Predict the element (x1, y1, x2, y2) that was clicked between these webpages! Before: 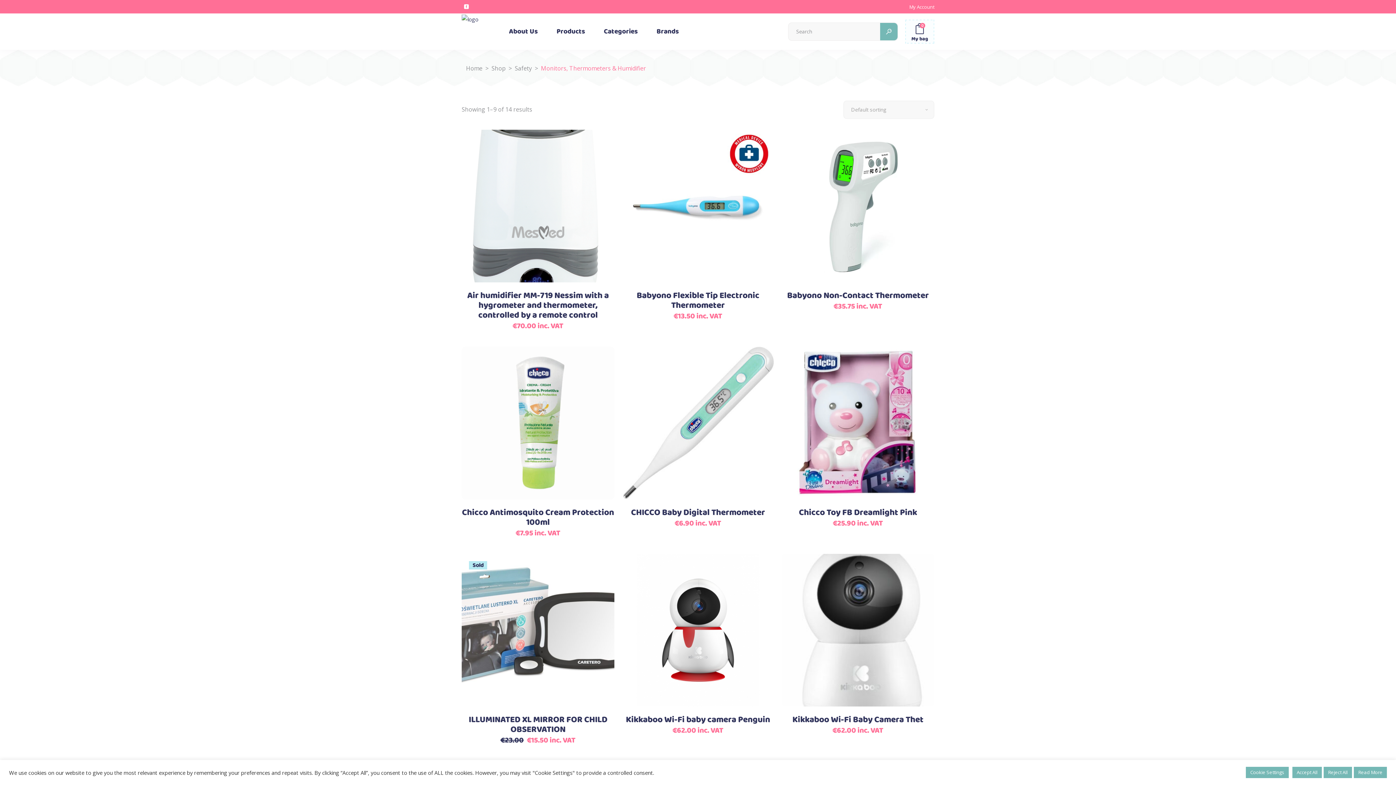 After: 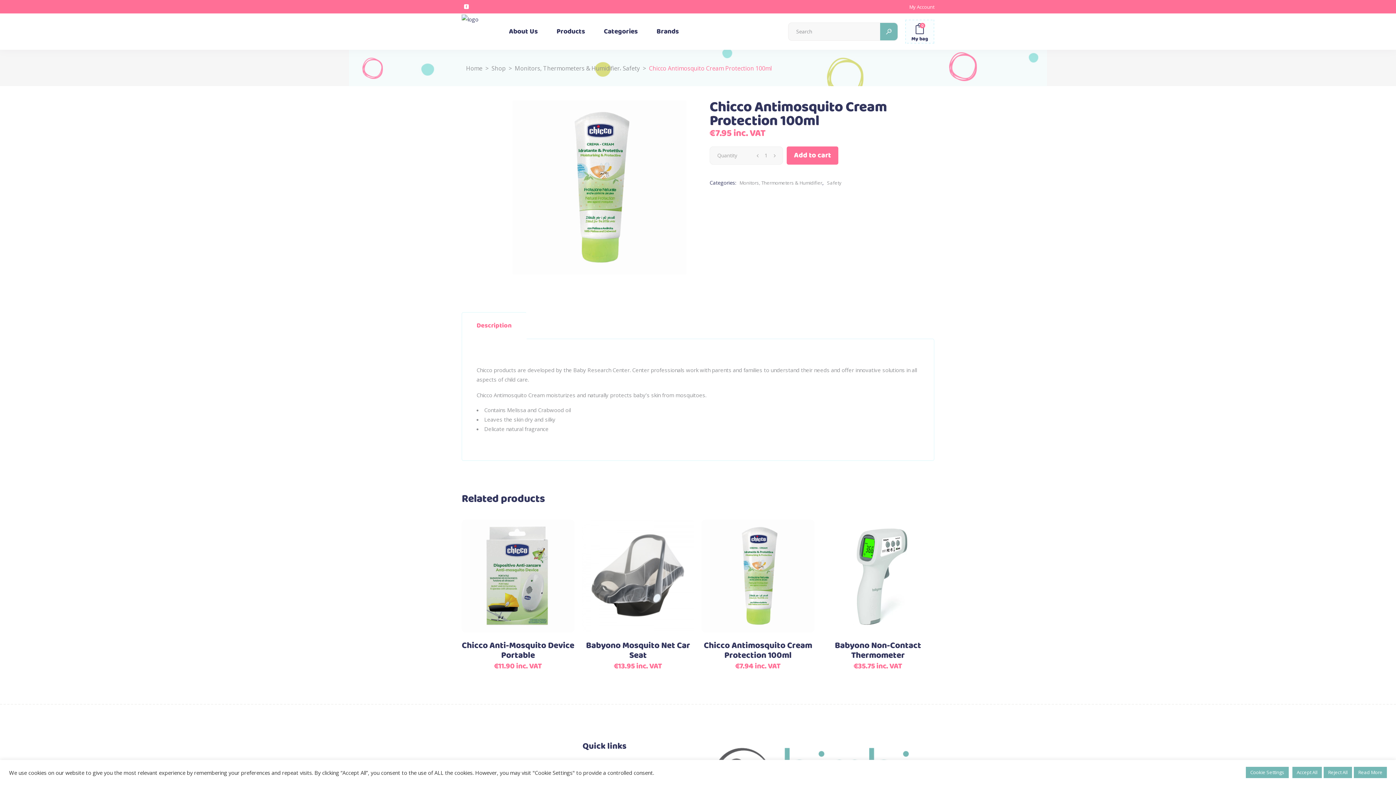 Action: bbox: (461, 346, 614, 499)